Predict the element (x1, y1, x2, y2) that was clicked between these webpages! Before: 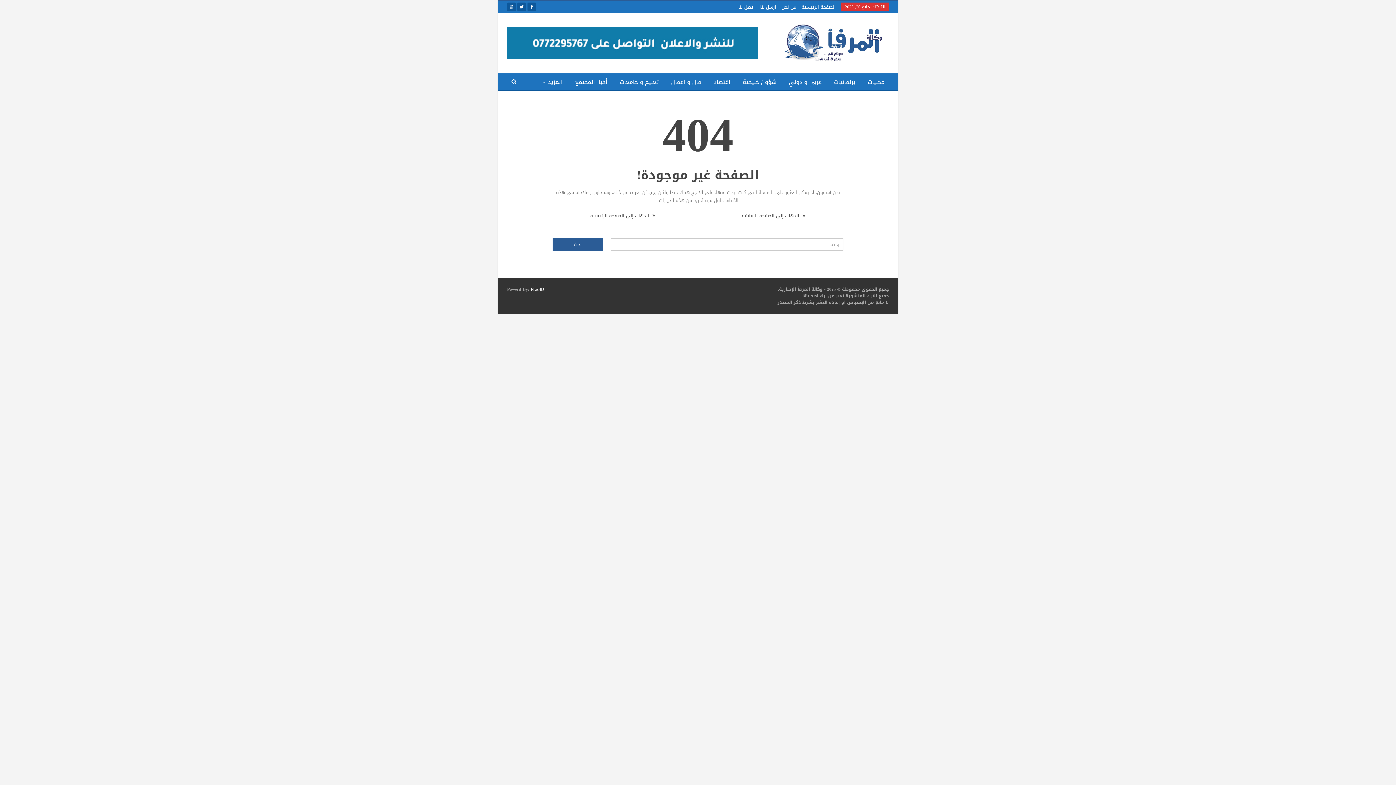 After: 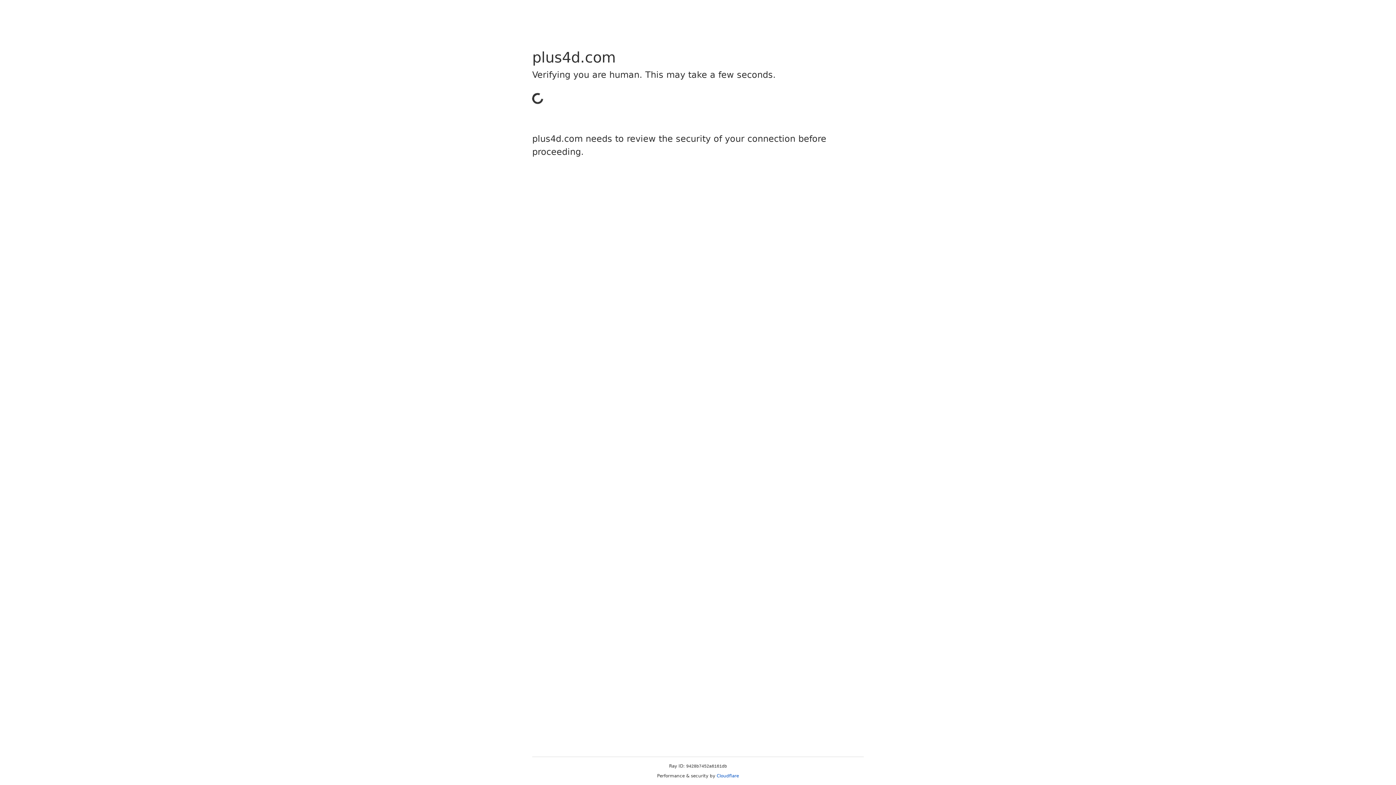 Action: bbox: (530, 285, 544, 293) label: Plus4D